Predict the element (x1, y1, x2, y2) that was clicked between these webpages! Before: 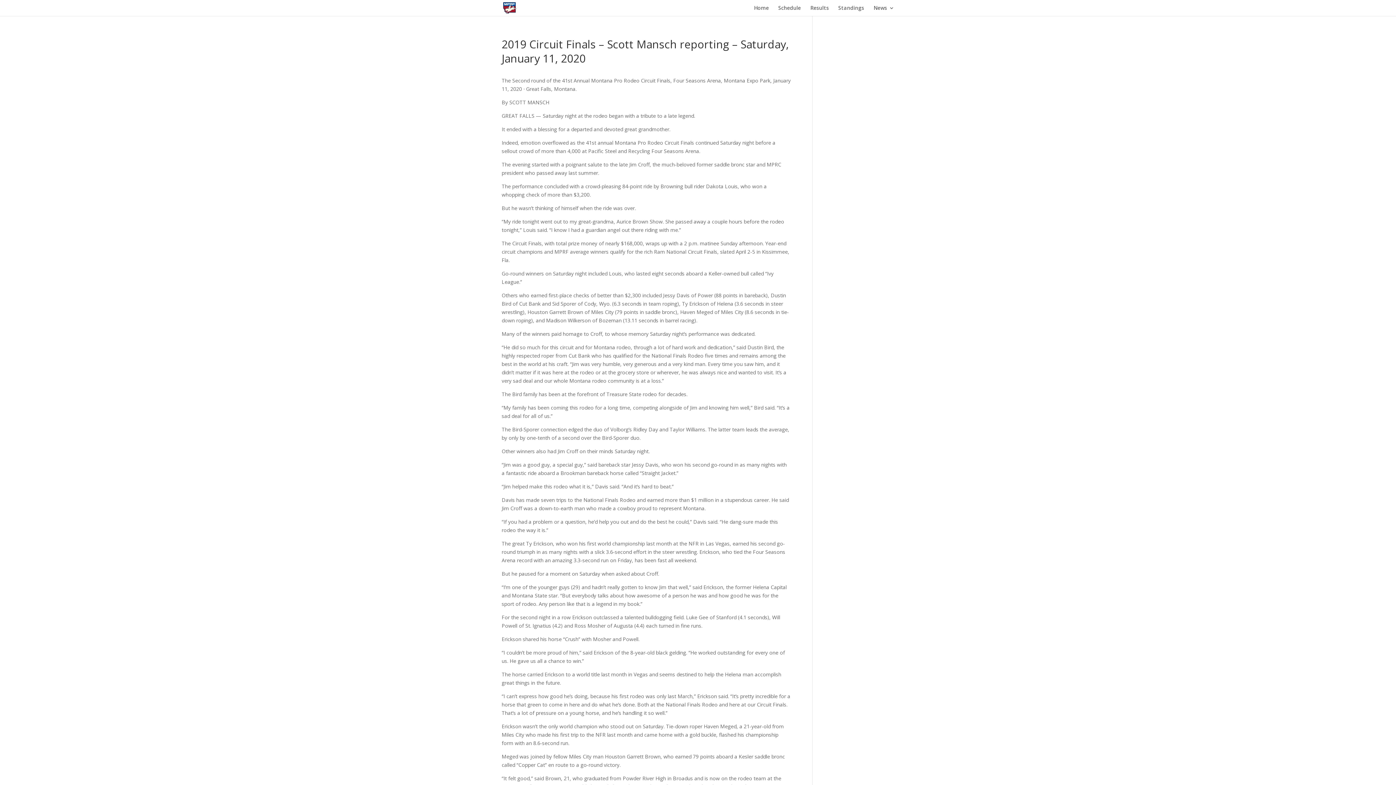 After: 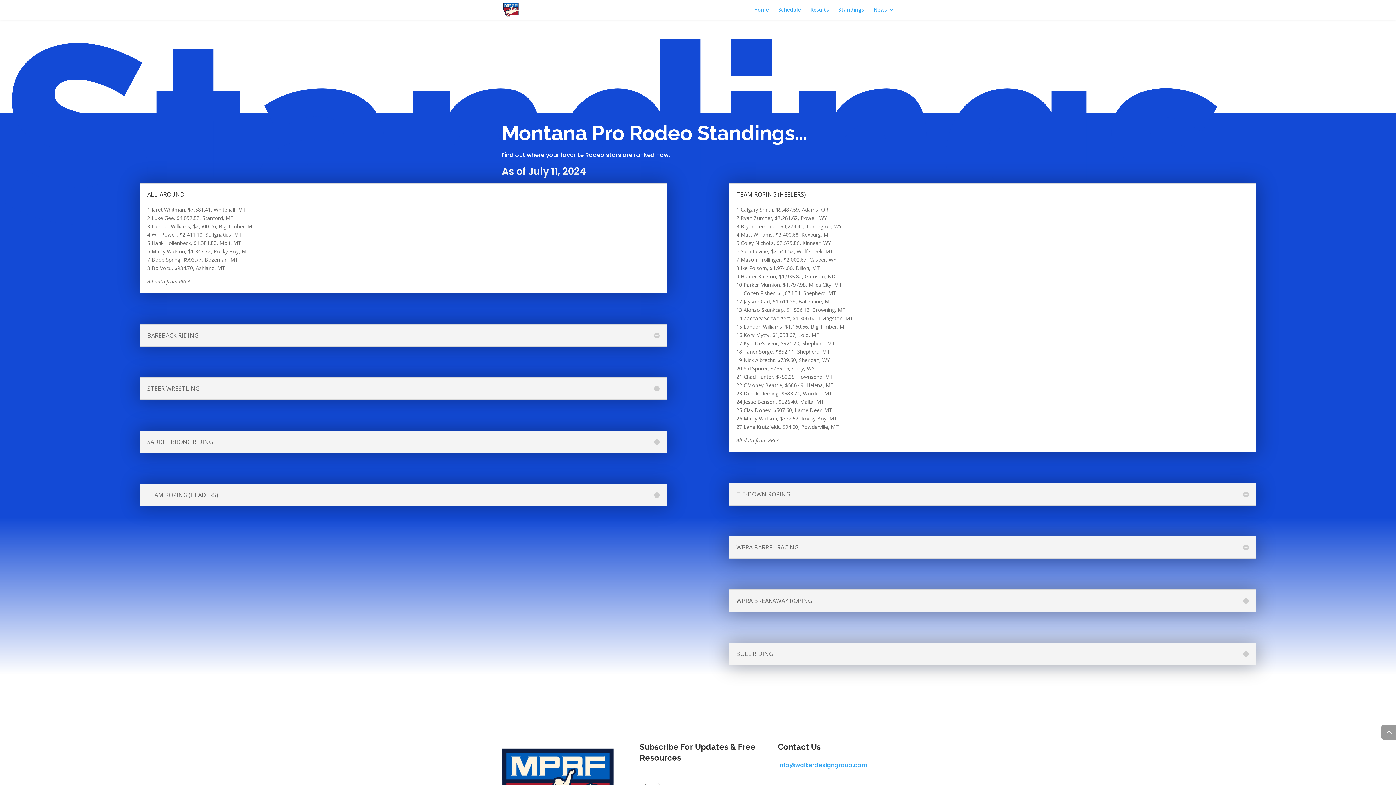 Action: label: Standings bbox: (838, 5, 864, 16)